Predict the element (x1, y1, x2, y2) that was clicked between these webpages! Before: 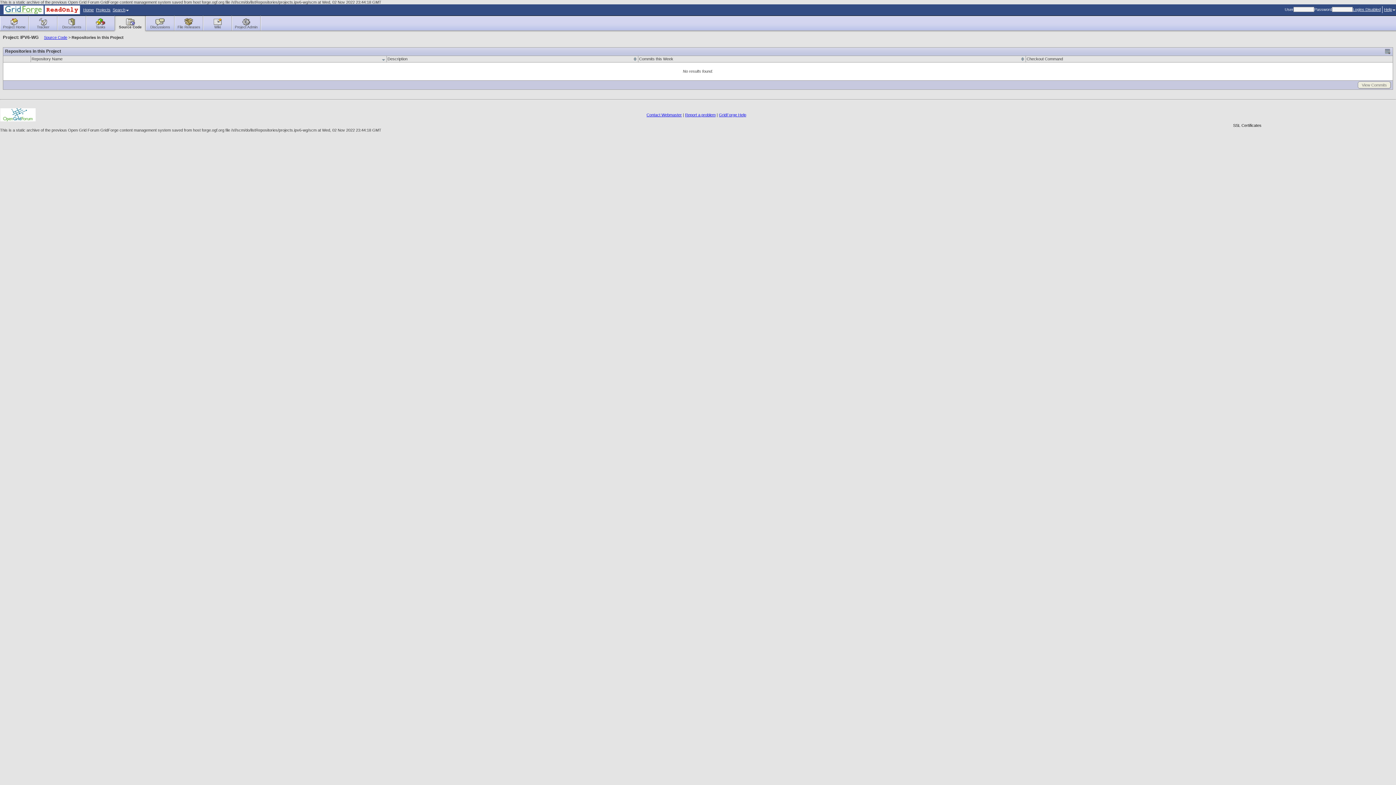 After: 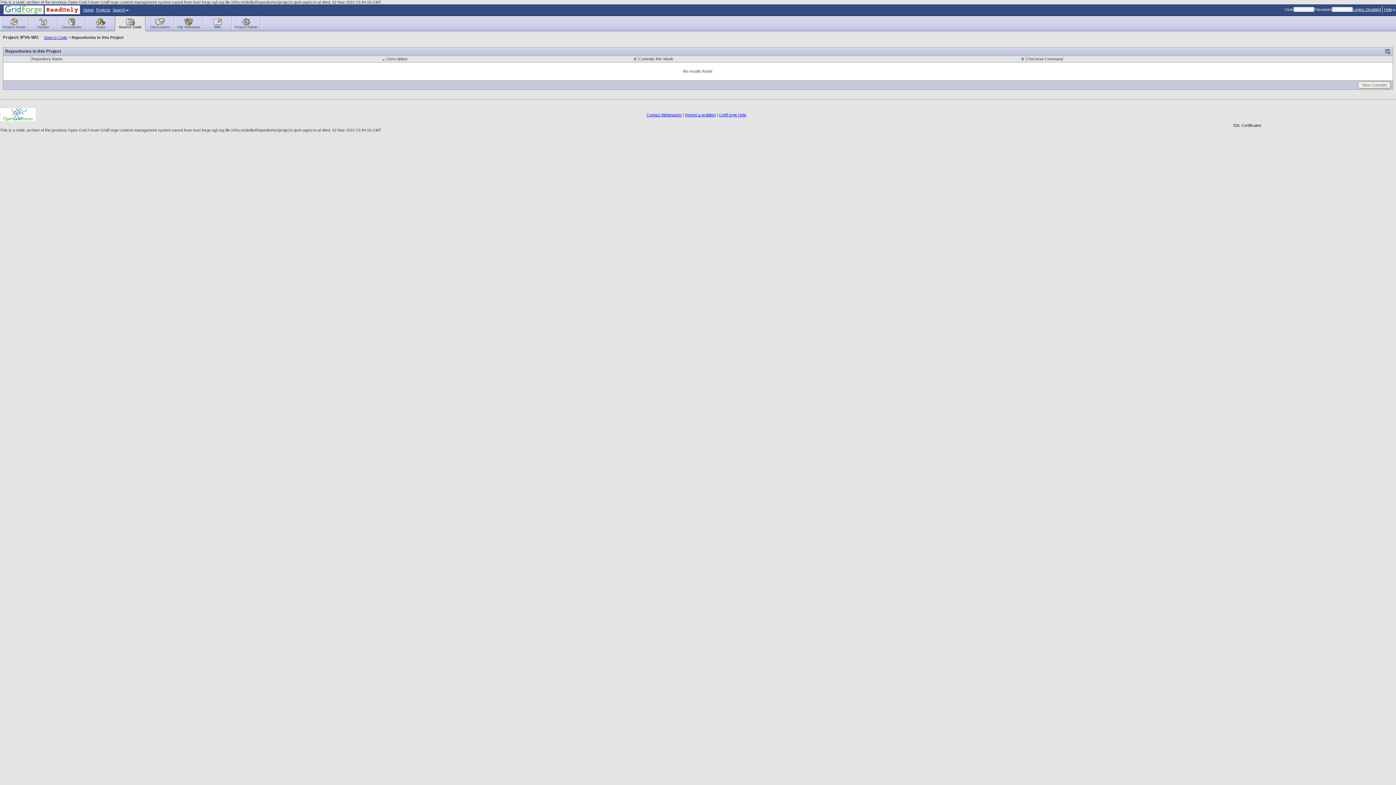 Action: bbox: (118, 17, 141, 29) label: 
Source Code